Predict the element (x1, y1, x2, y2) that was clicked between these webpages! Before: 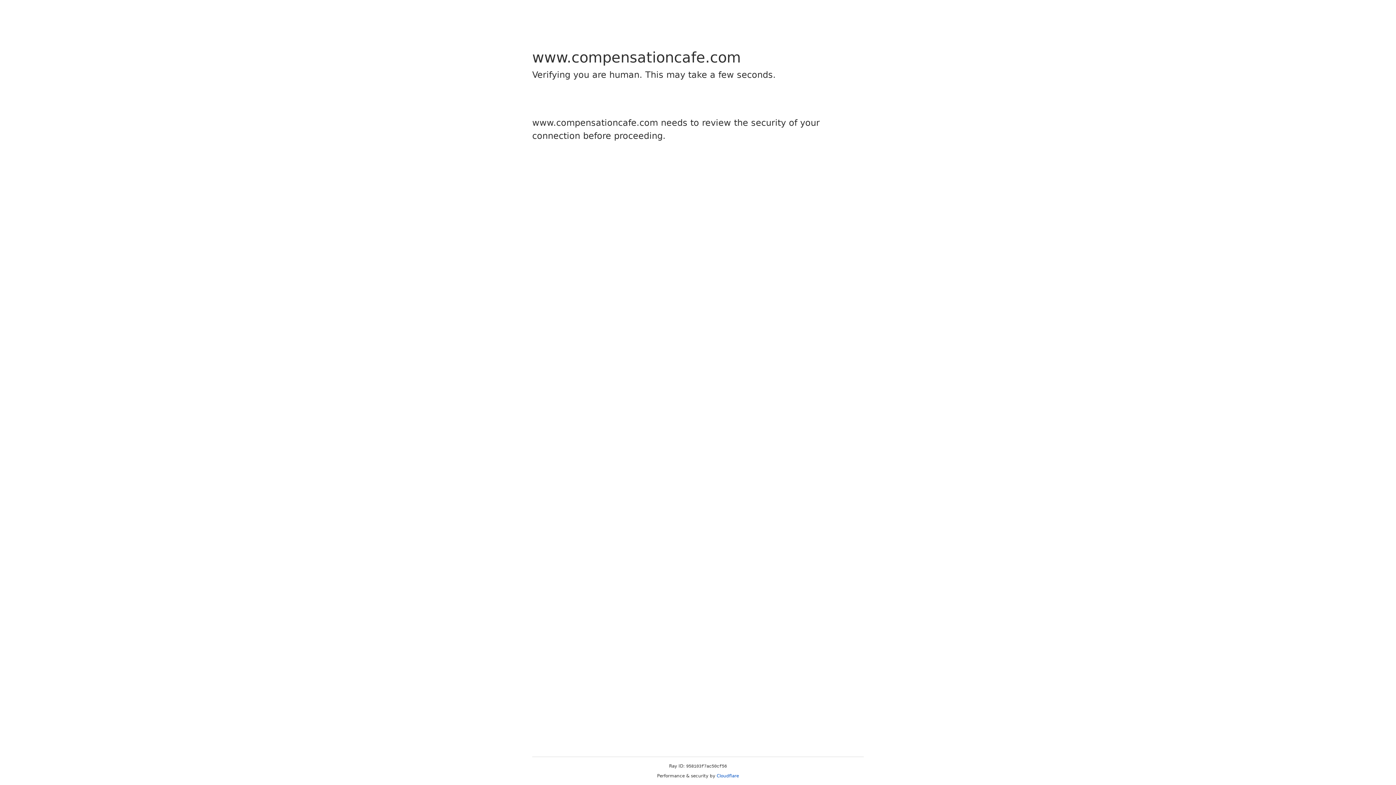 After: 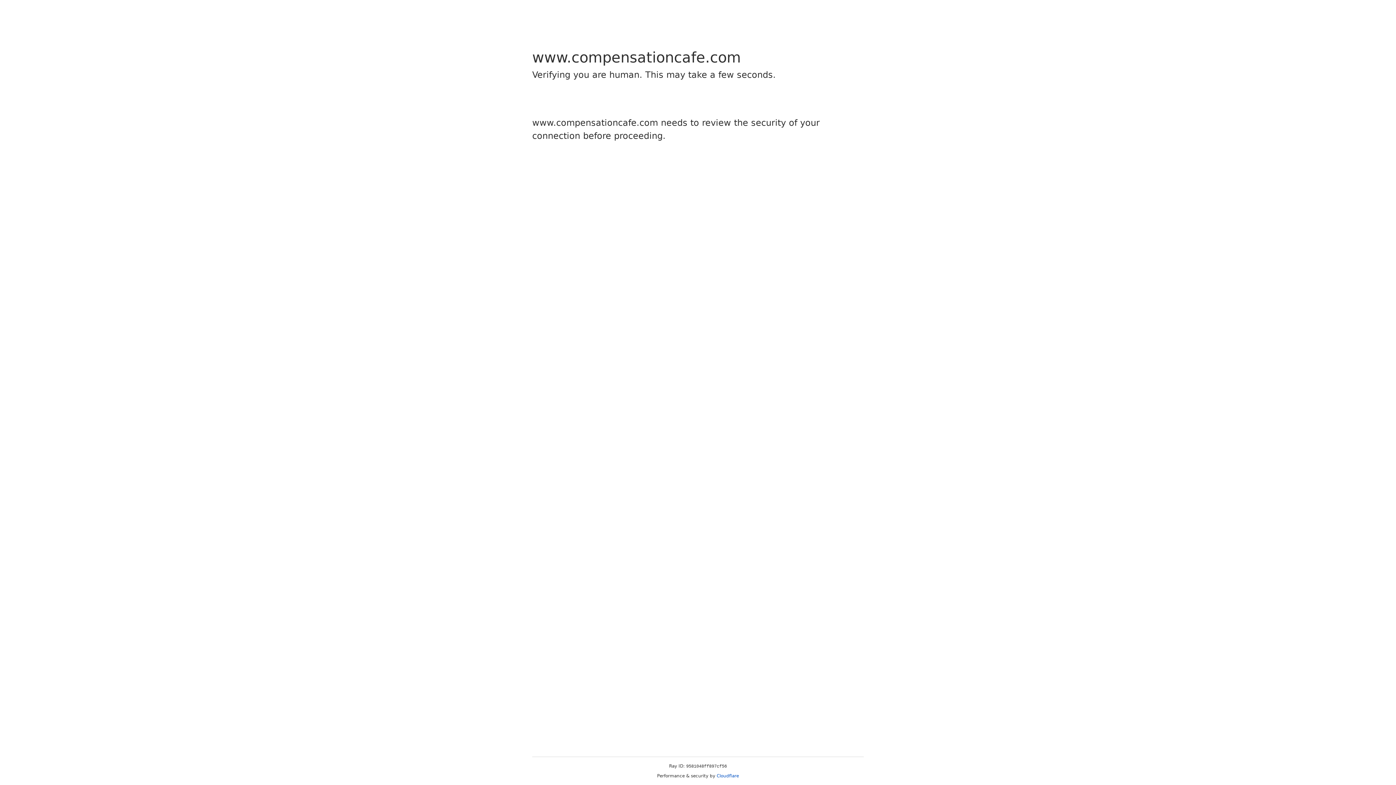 Action: label: Cloudflare bbox: (716, 773, 739, 778)